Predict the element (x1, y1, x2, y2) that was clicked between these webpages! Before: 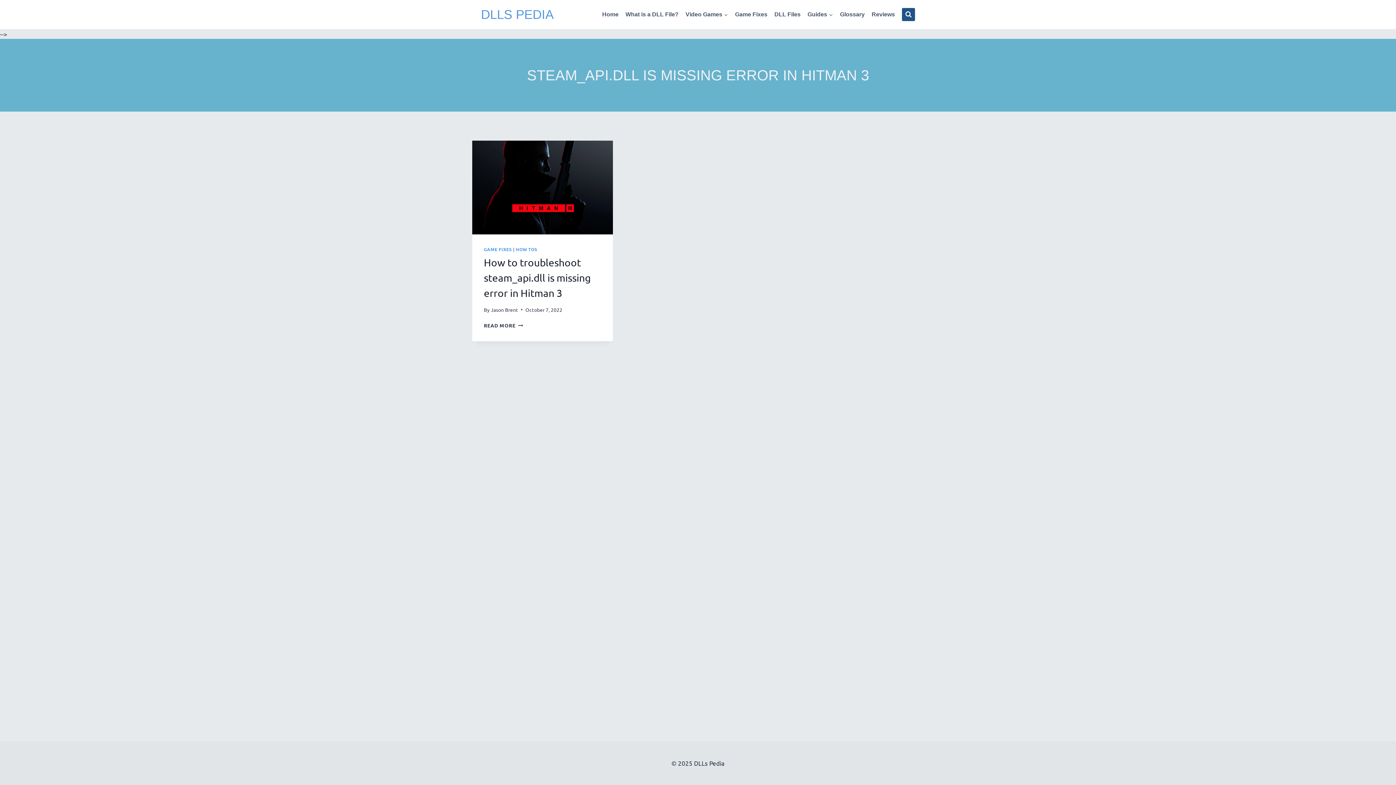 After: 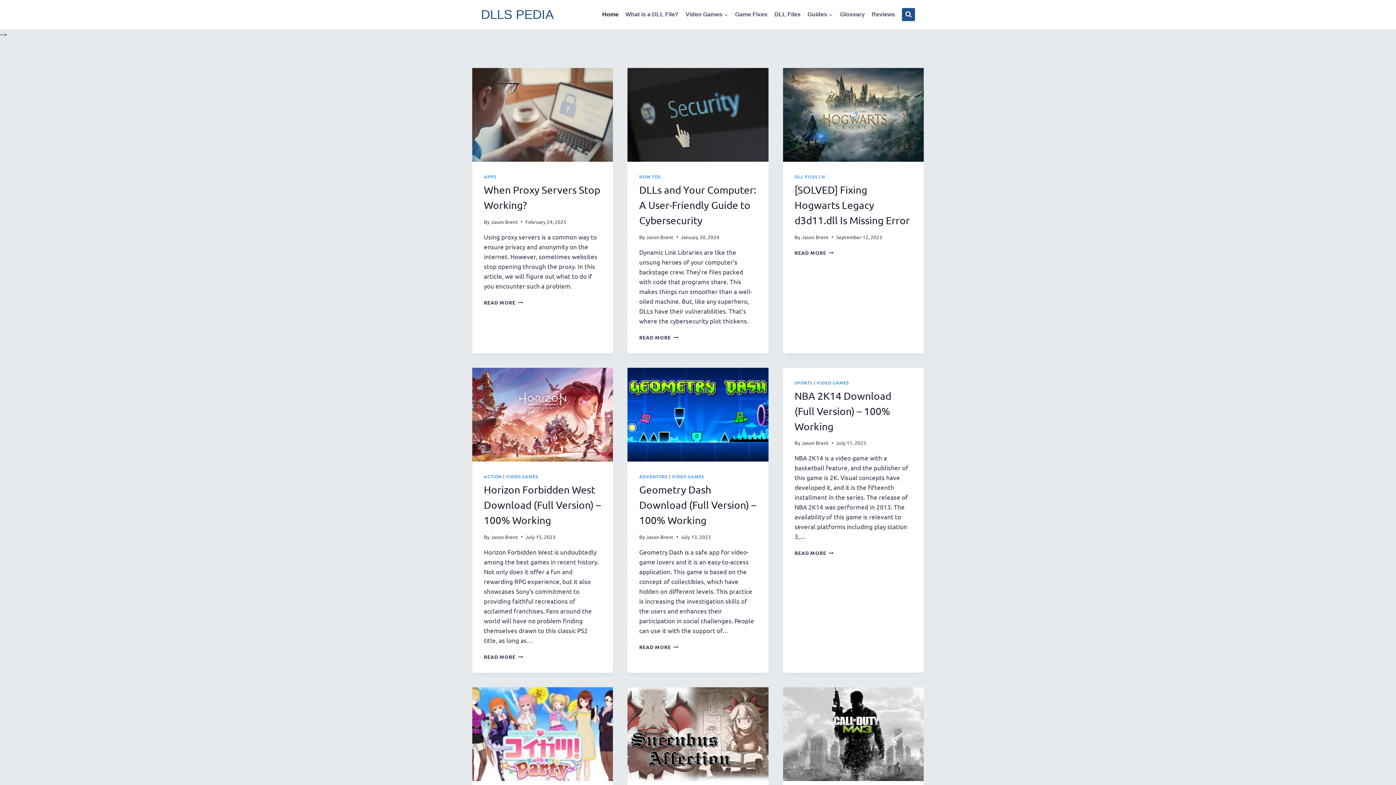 Action: bbox: (598, 6, 622, 22) label: Home